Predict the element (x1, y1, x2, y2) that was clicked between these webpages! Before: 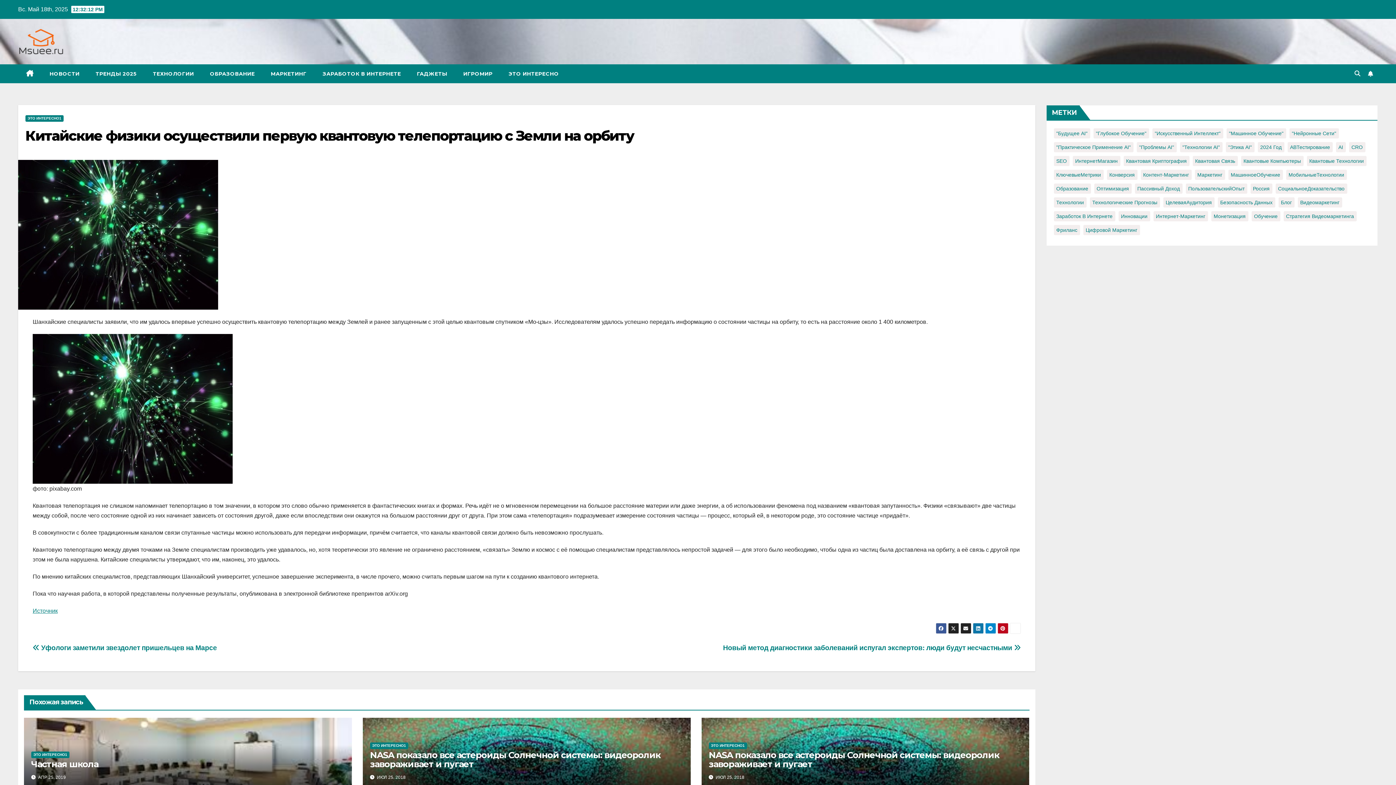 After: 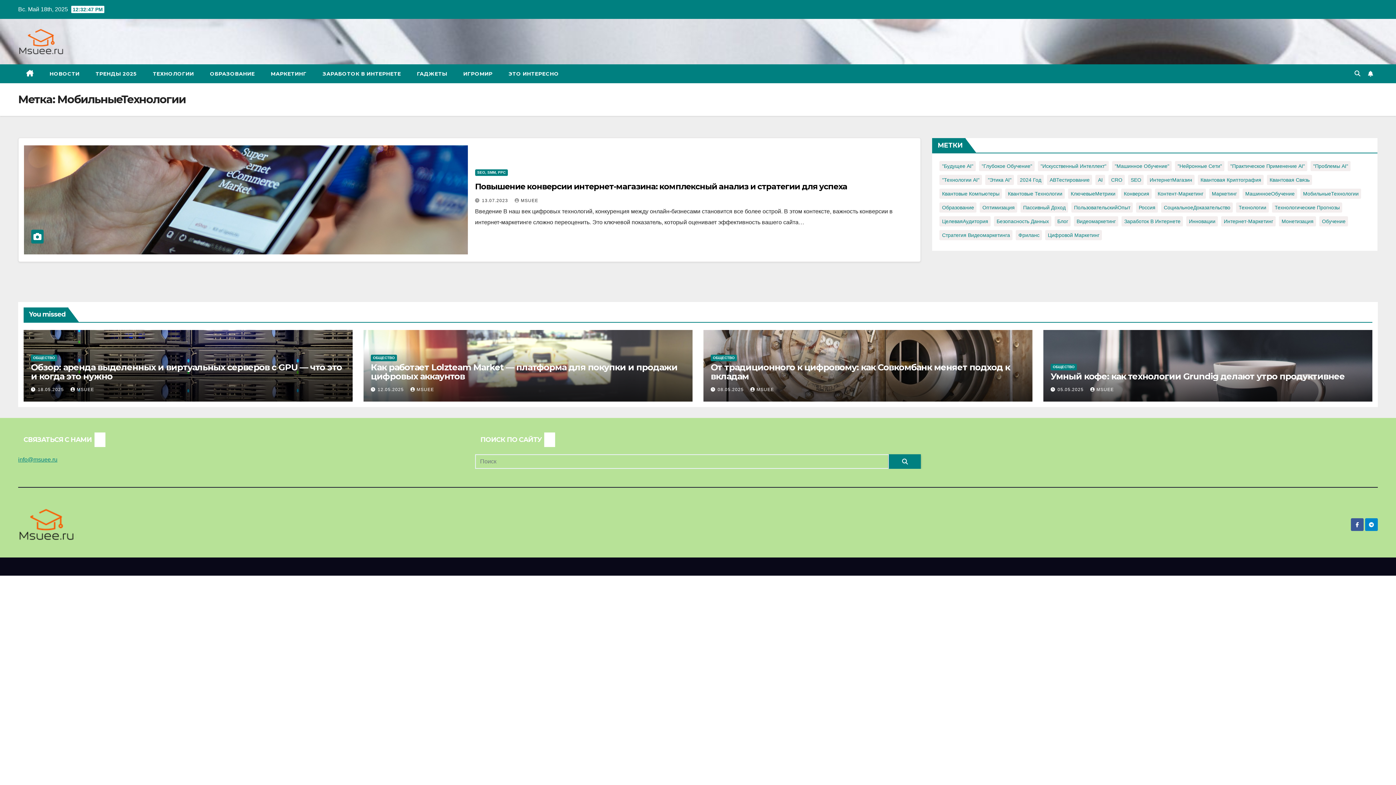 Action: bbox: (1286, 169, 1347, 180) label: МобильныеТехнологии (1 элемент)